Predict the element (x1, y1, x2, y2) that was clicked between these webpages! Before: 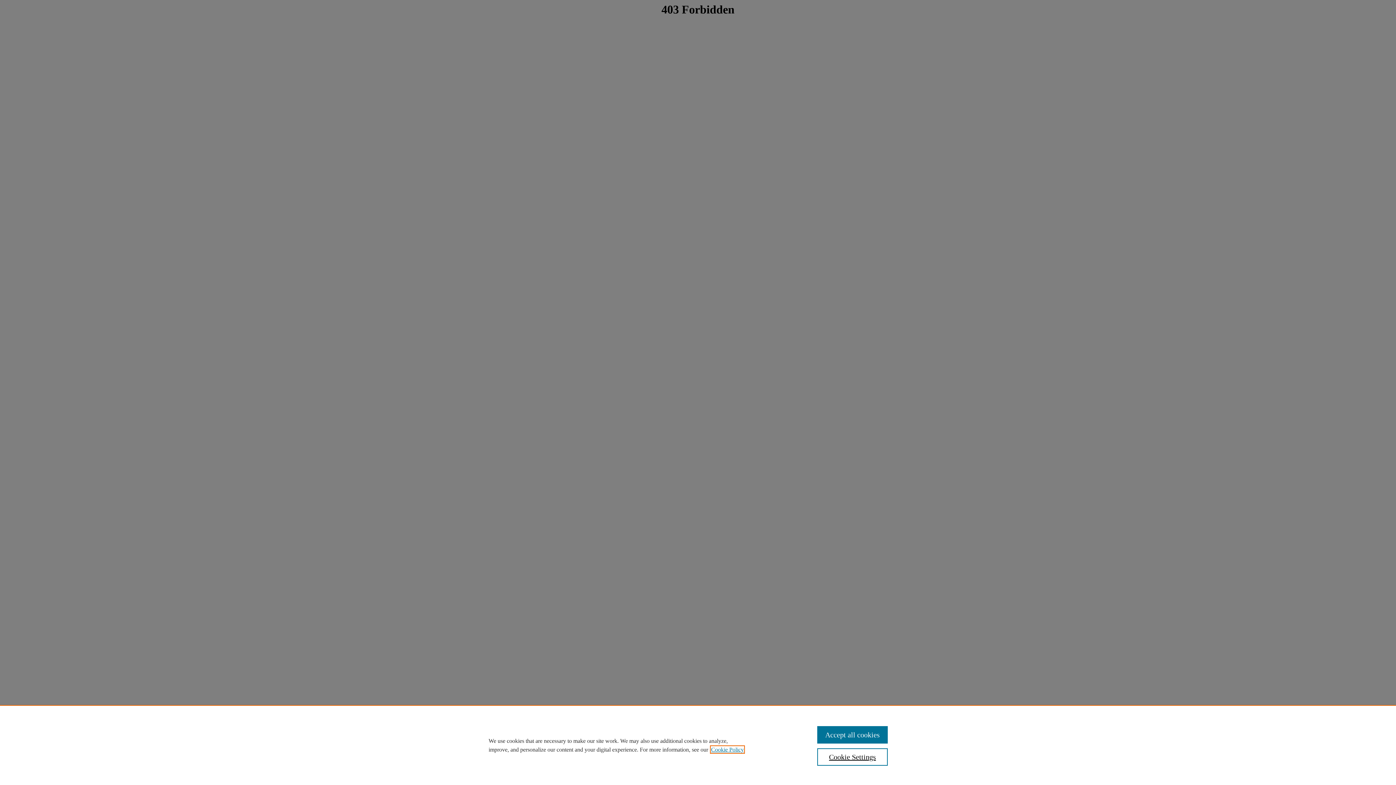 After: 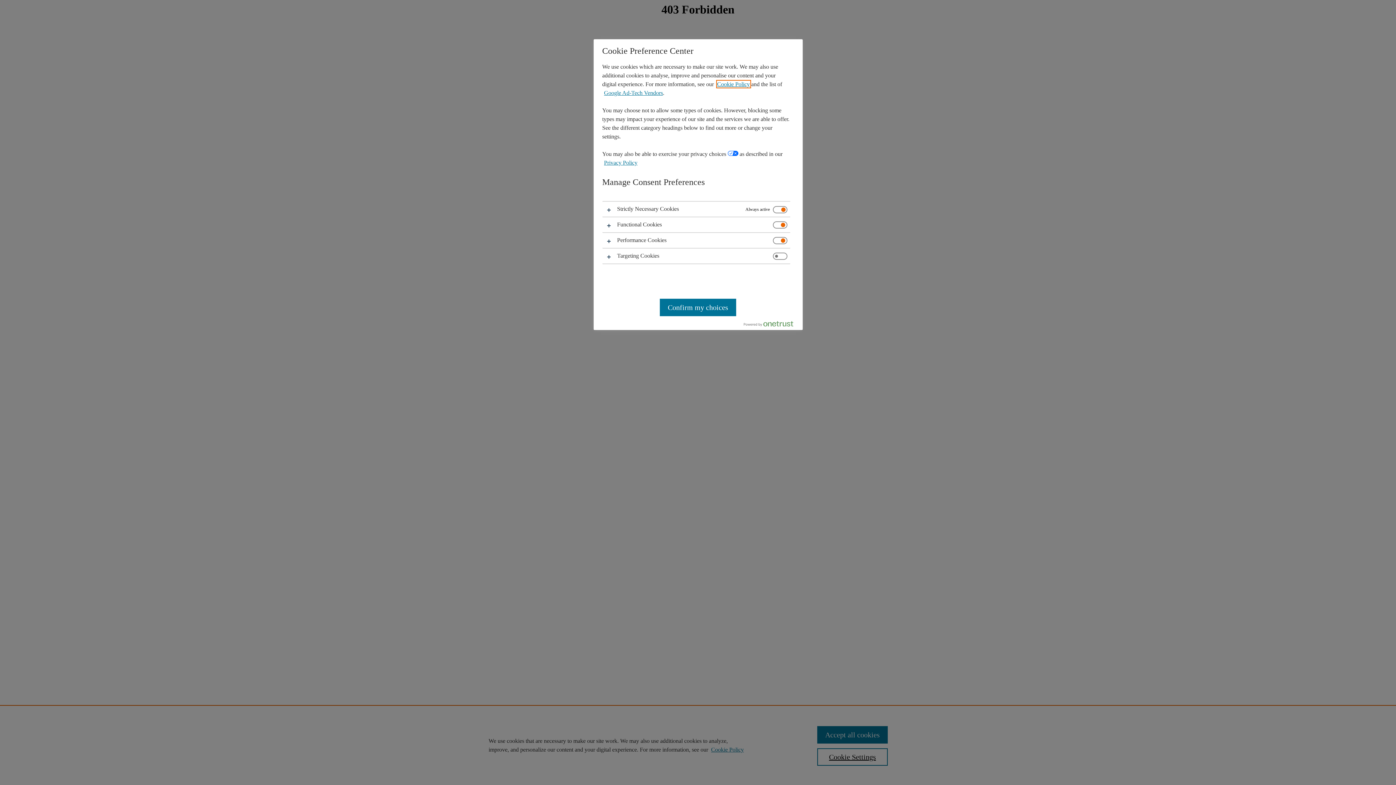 Action: label: Cookie Settings bbox: (817, 748, 887, 766)